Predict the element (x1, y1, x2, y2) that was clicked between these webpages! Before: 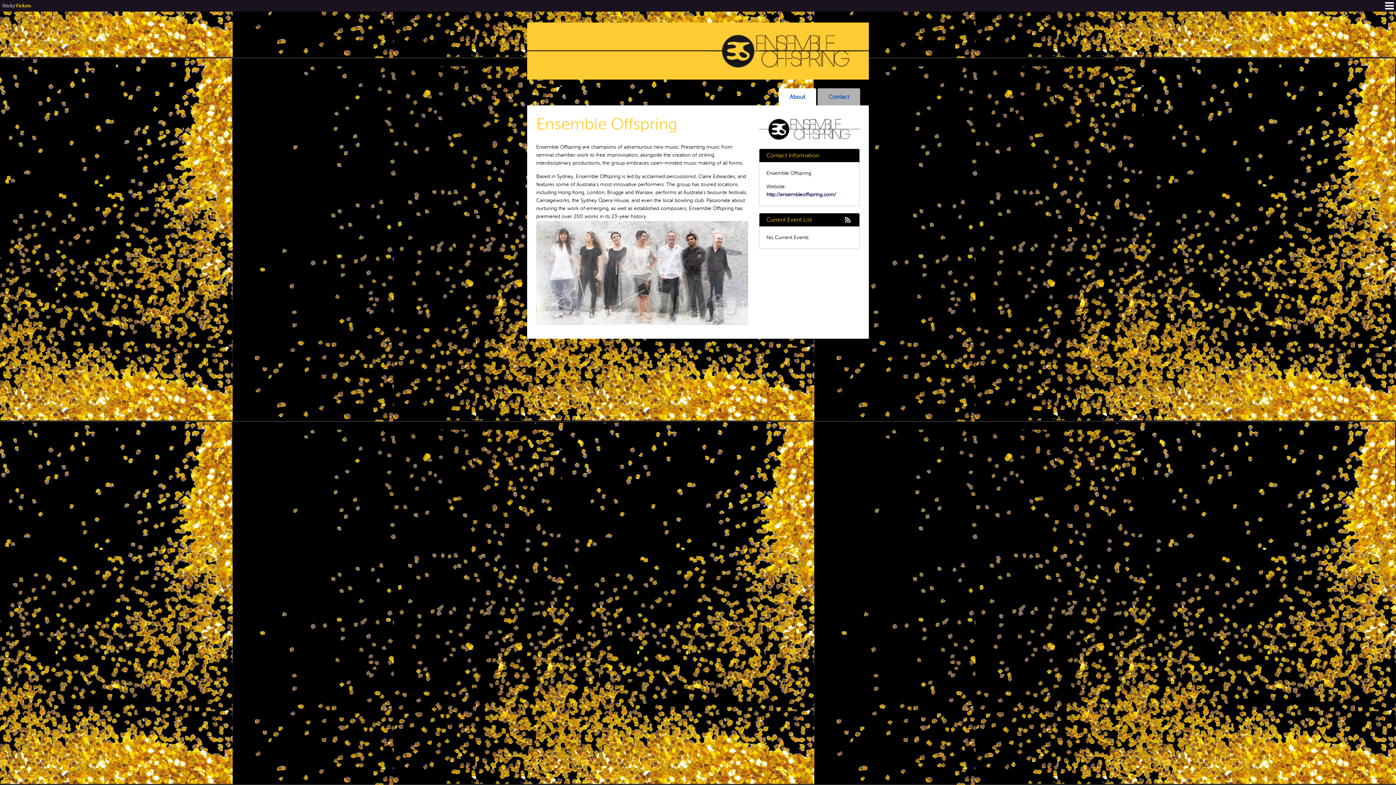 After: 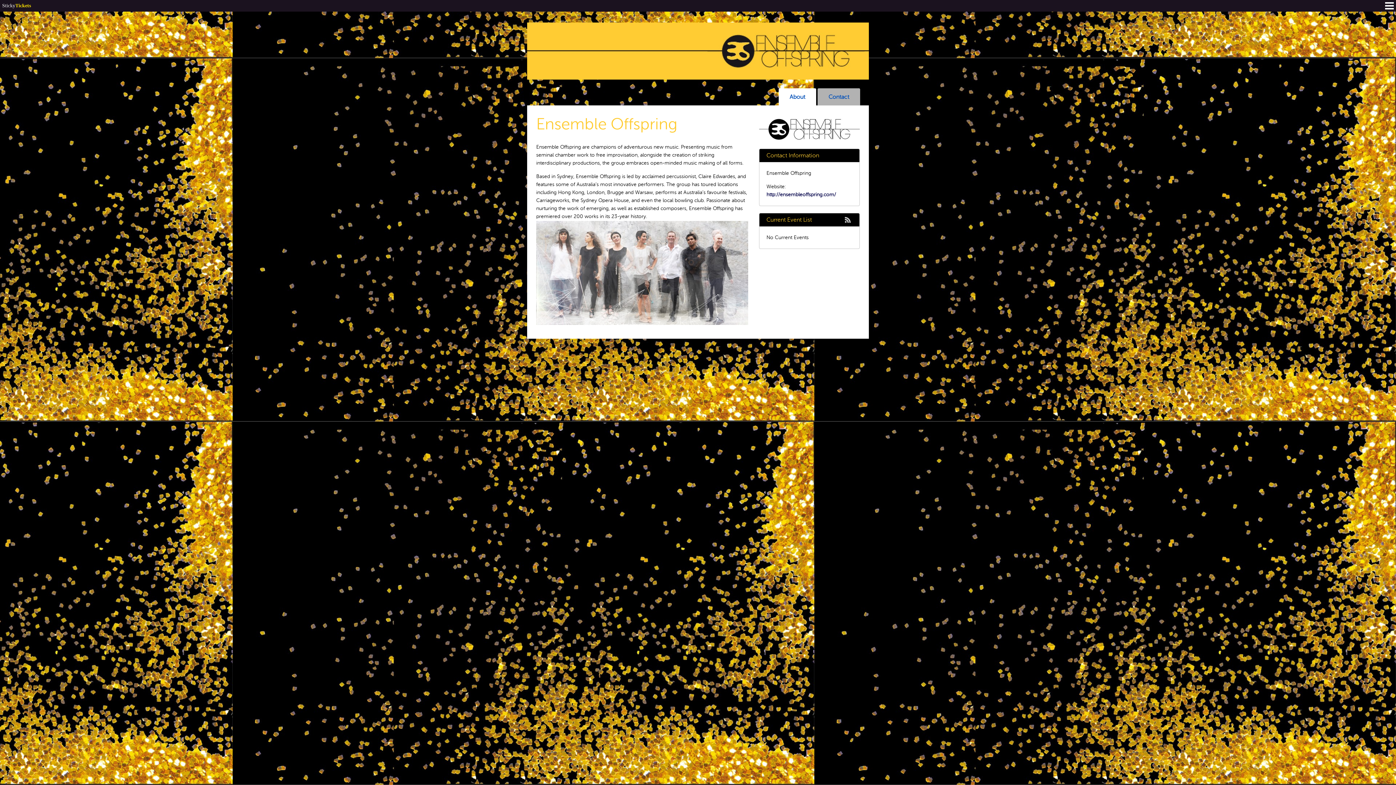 Action: bbox: (778, 88, 816, 105) label: About